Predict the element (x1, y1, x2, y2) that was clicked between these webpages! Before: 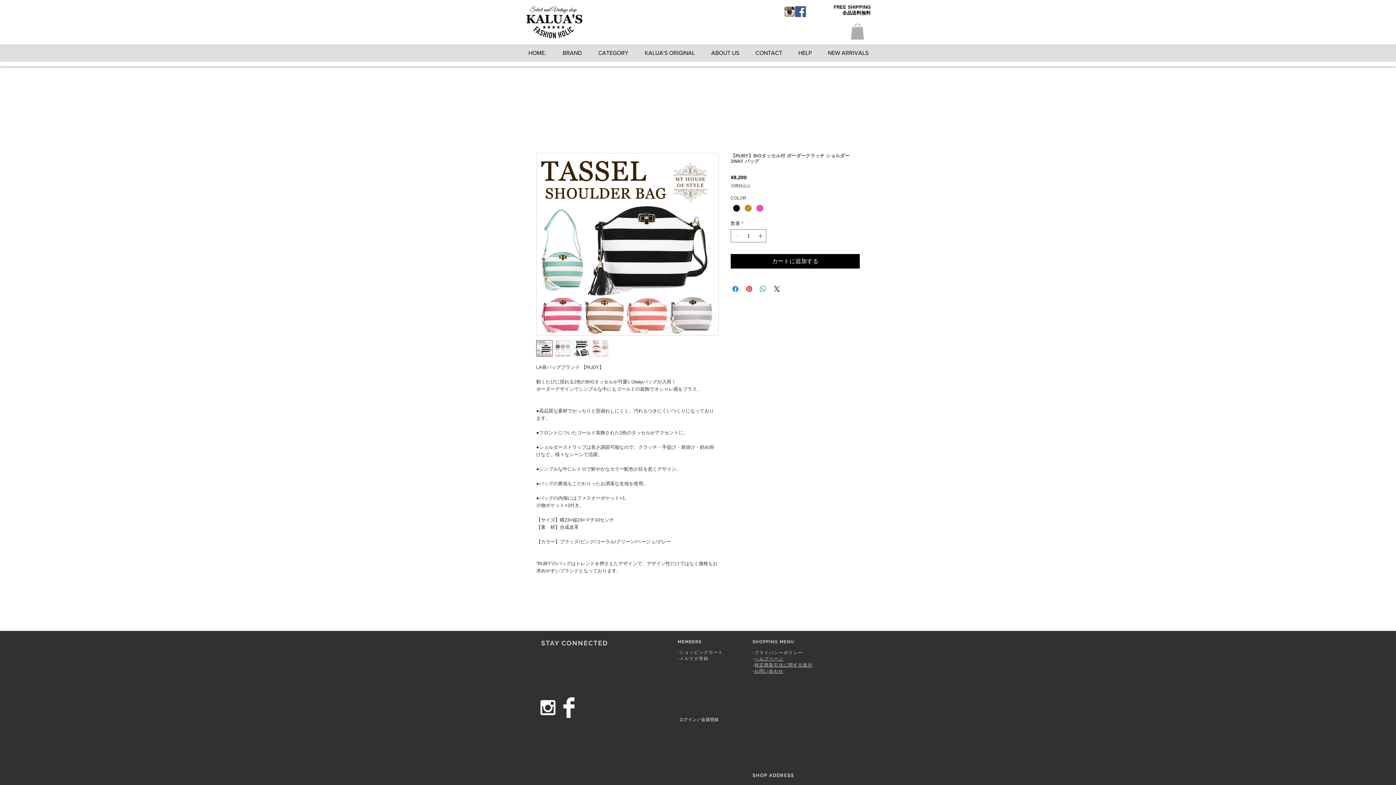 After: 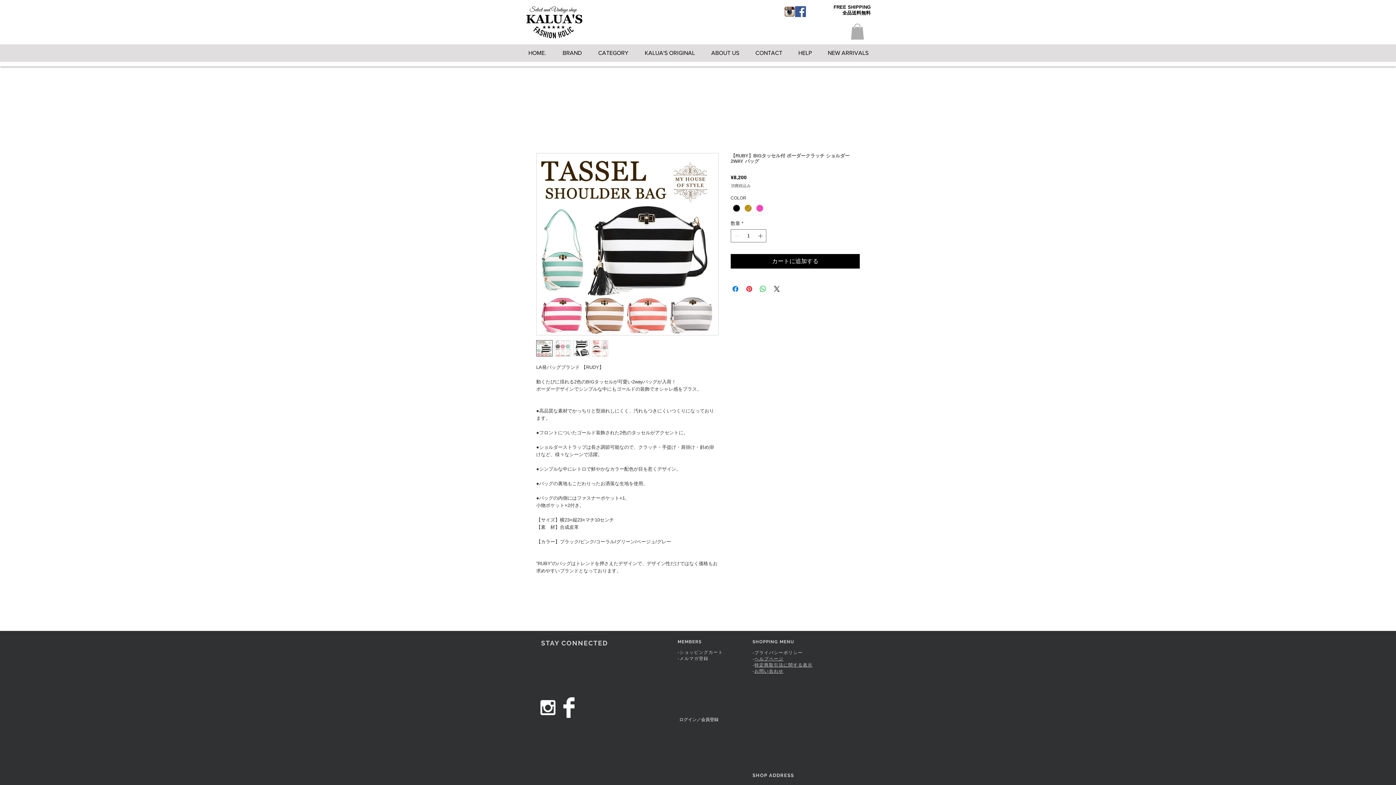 Action: label: Facebook Clean  bbox: (558, 697, 579, 718)